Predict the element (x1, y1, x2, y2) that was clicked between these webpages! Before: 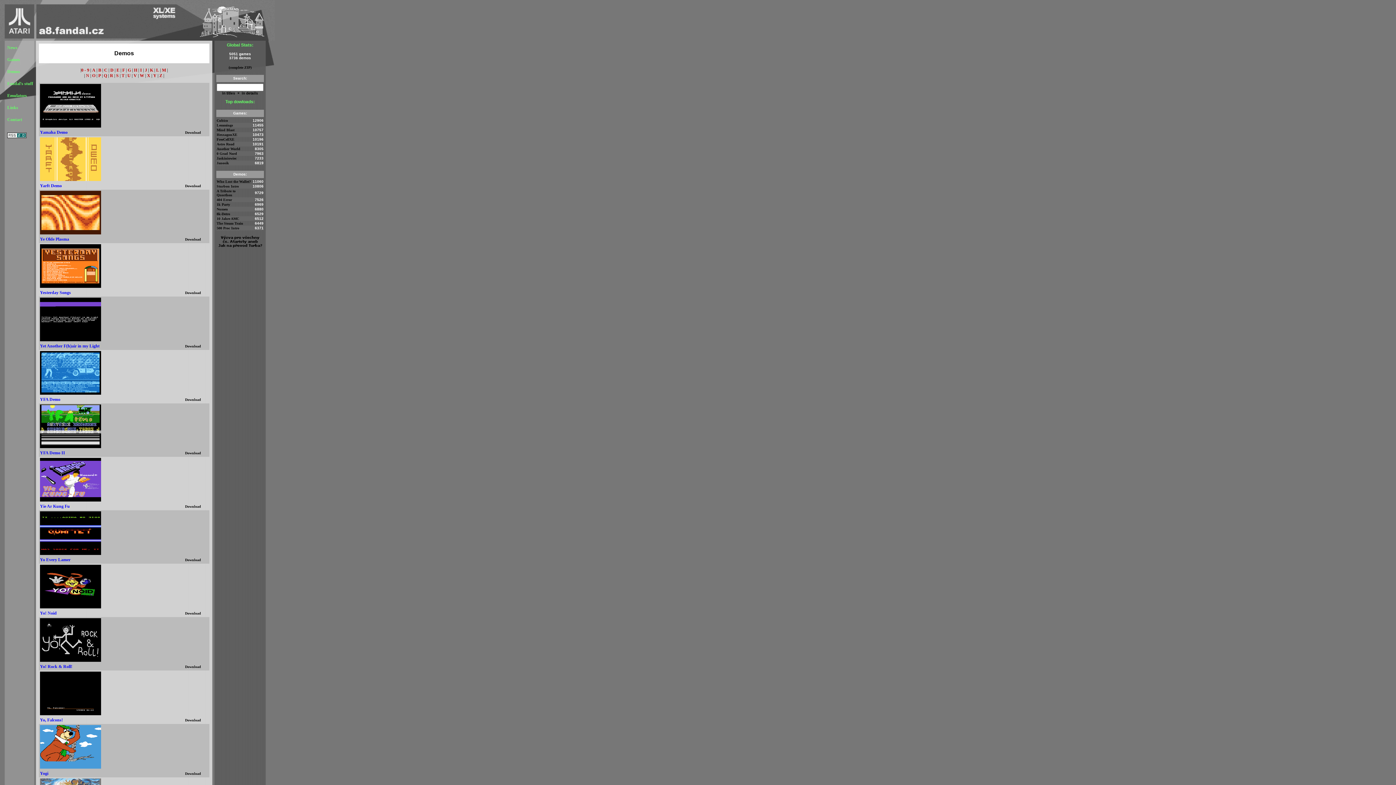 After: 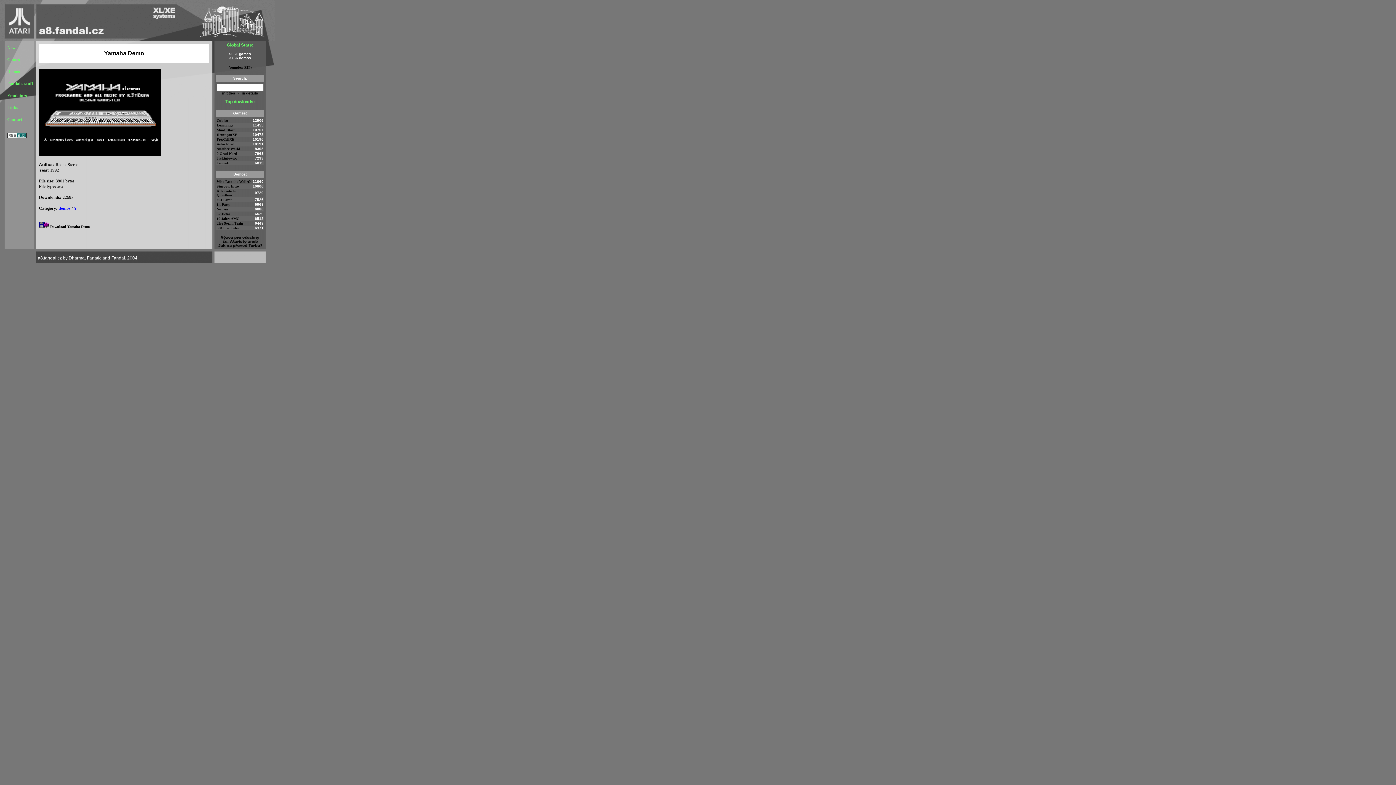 Action: bbox: (40, 129, 67, 134) label: Yamaha Demo